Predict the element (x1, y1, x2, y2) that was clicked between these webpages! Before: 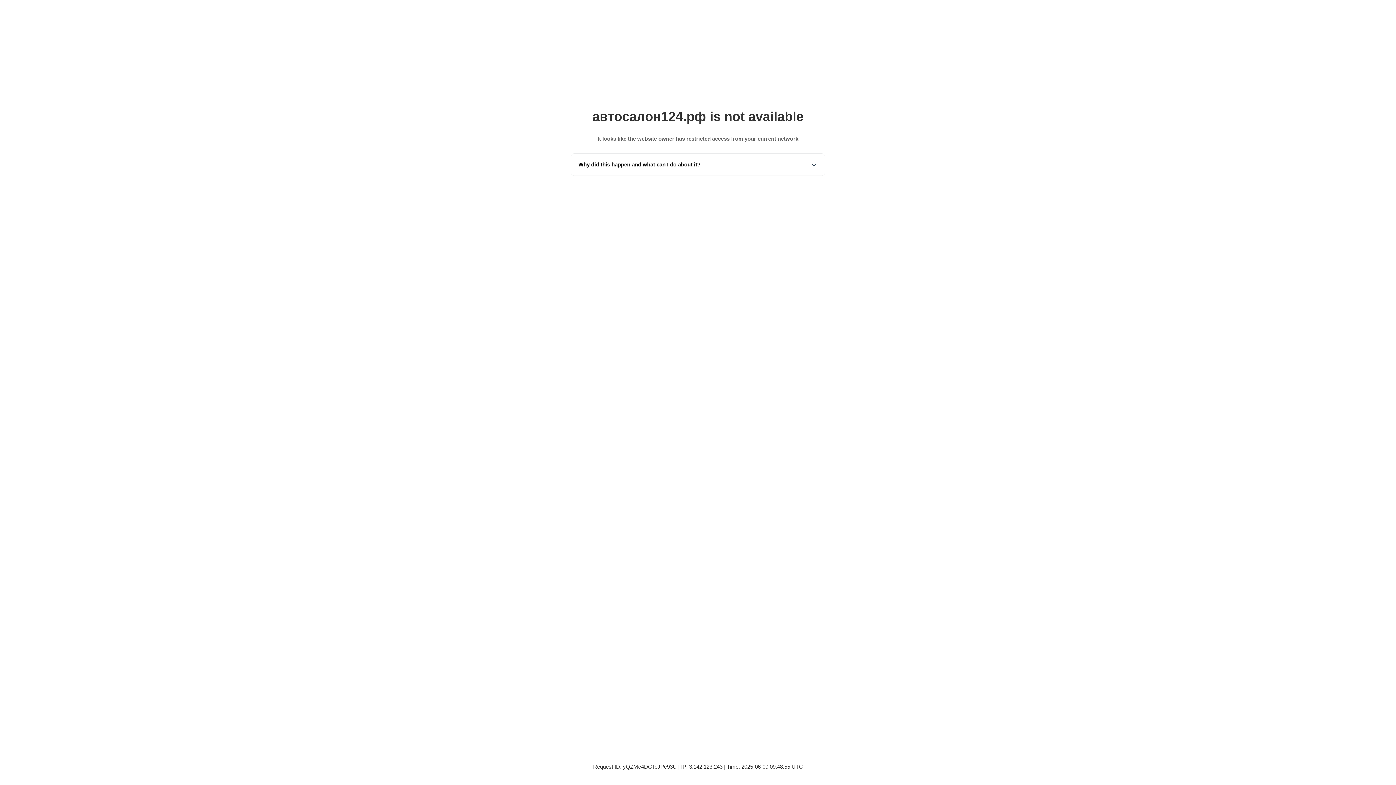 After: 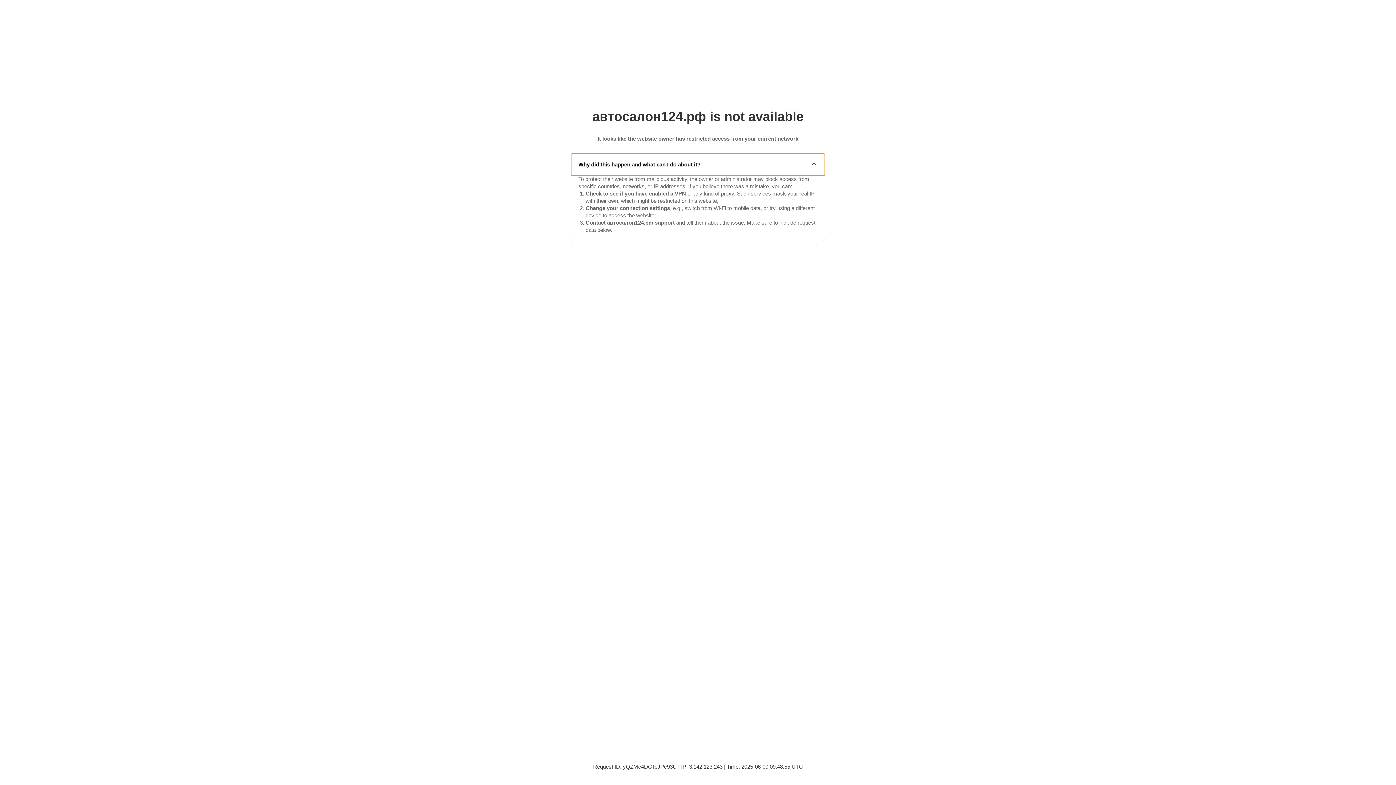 Action: bbox: (571, 153, 825, 175) label: Why did this happen and what can I do about it?